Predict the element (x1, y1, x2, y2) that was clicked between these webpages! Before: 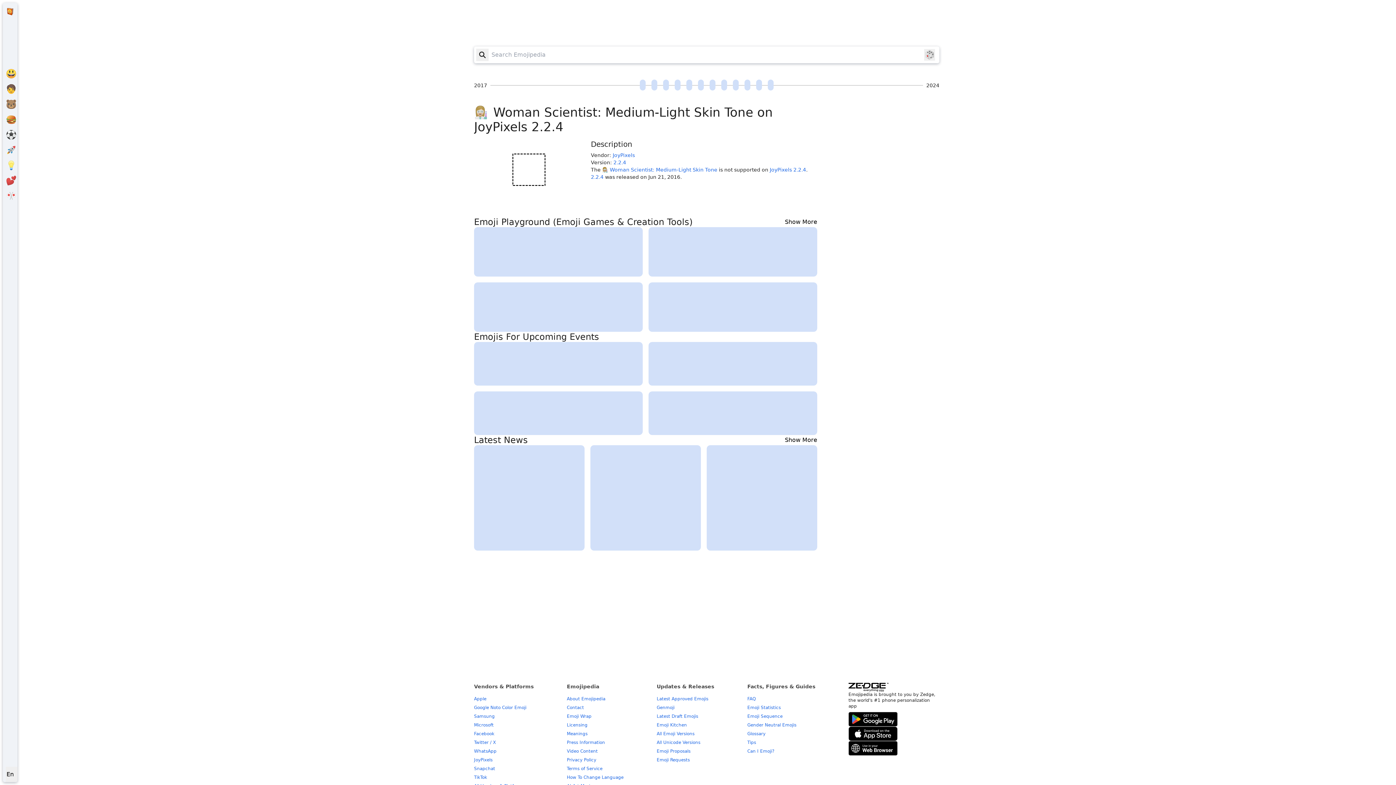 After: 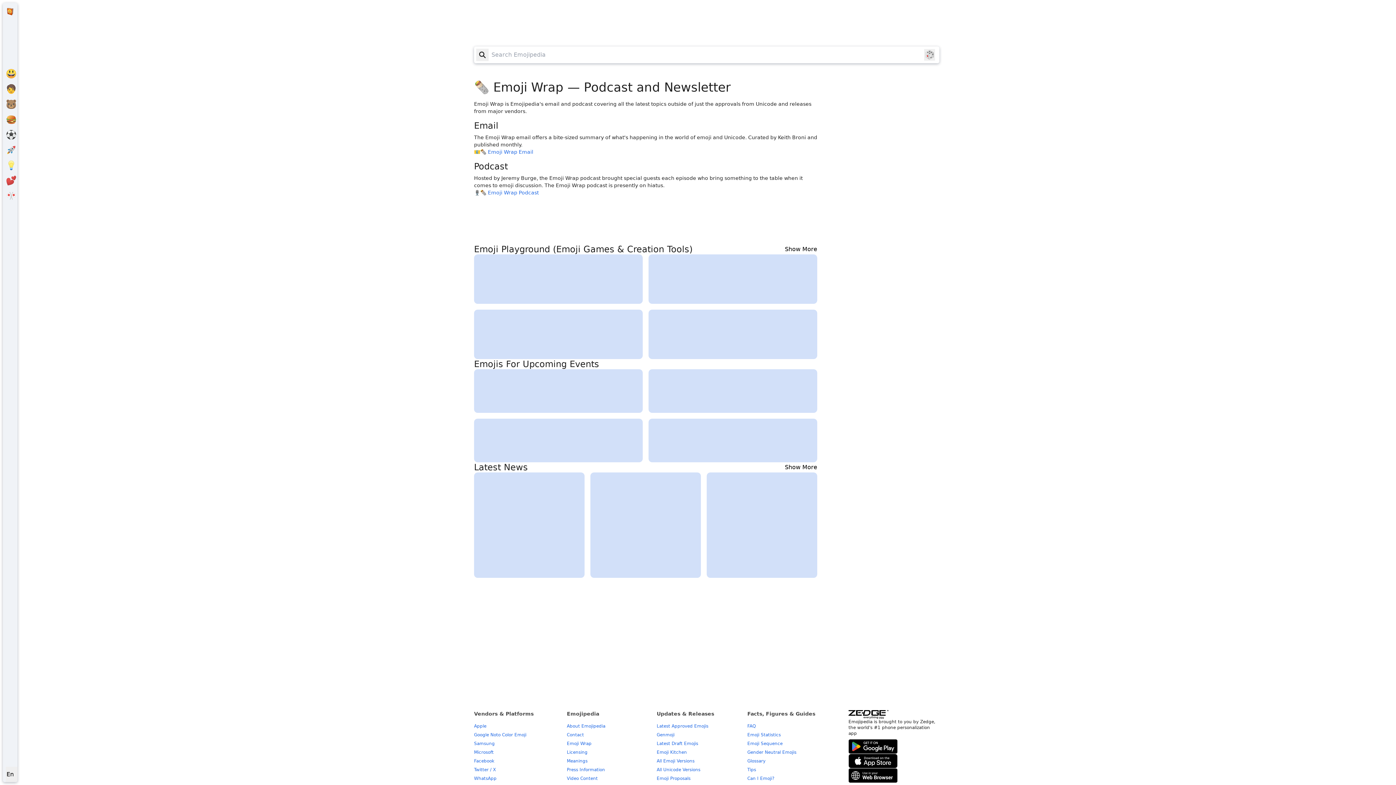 Action: bbox: (567, 714, 591, 719) label: Emoji Wrap